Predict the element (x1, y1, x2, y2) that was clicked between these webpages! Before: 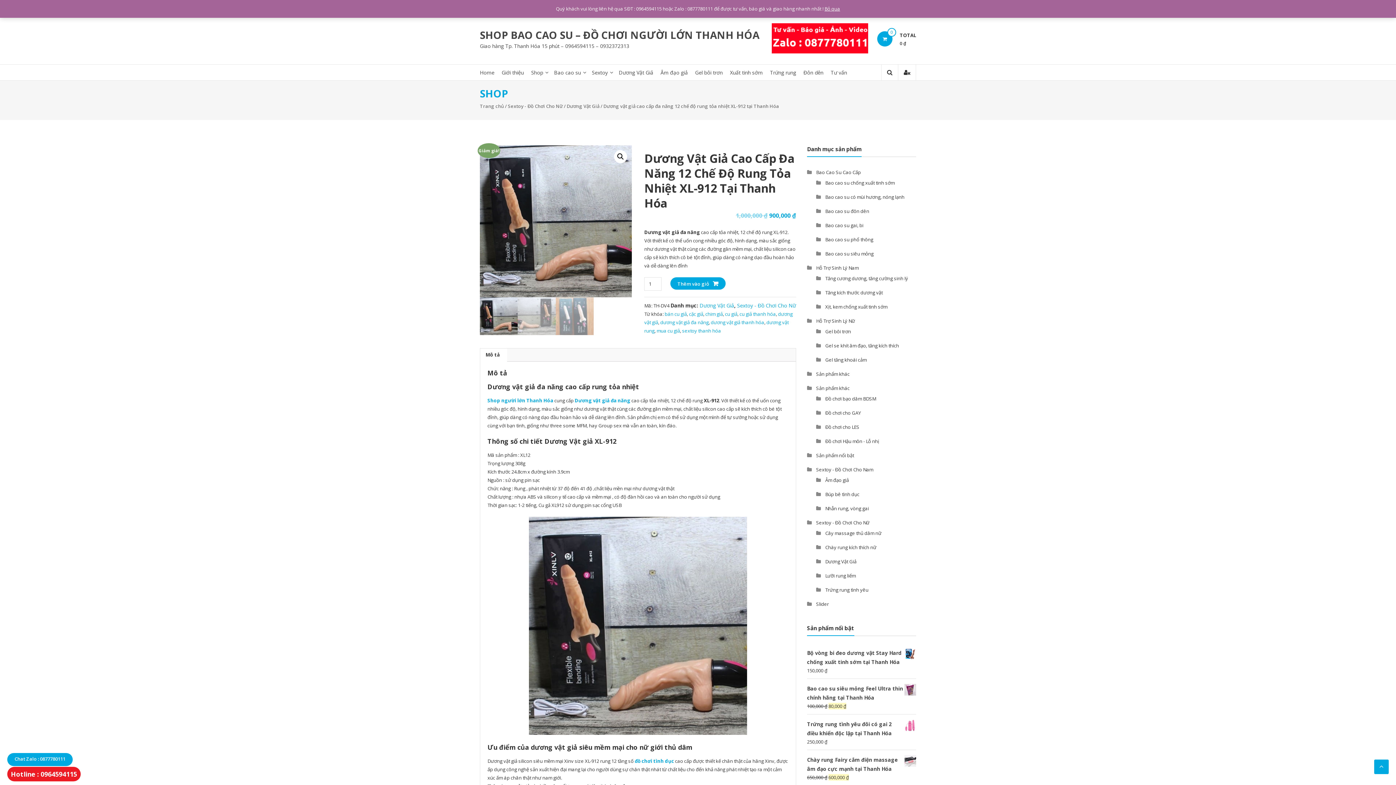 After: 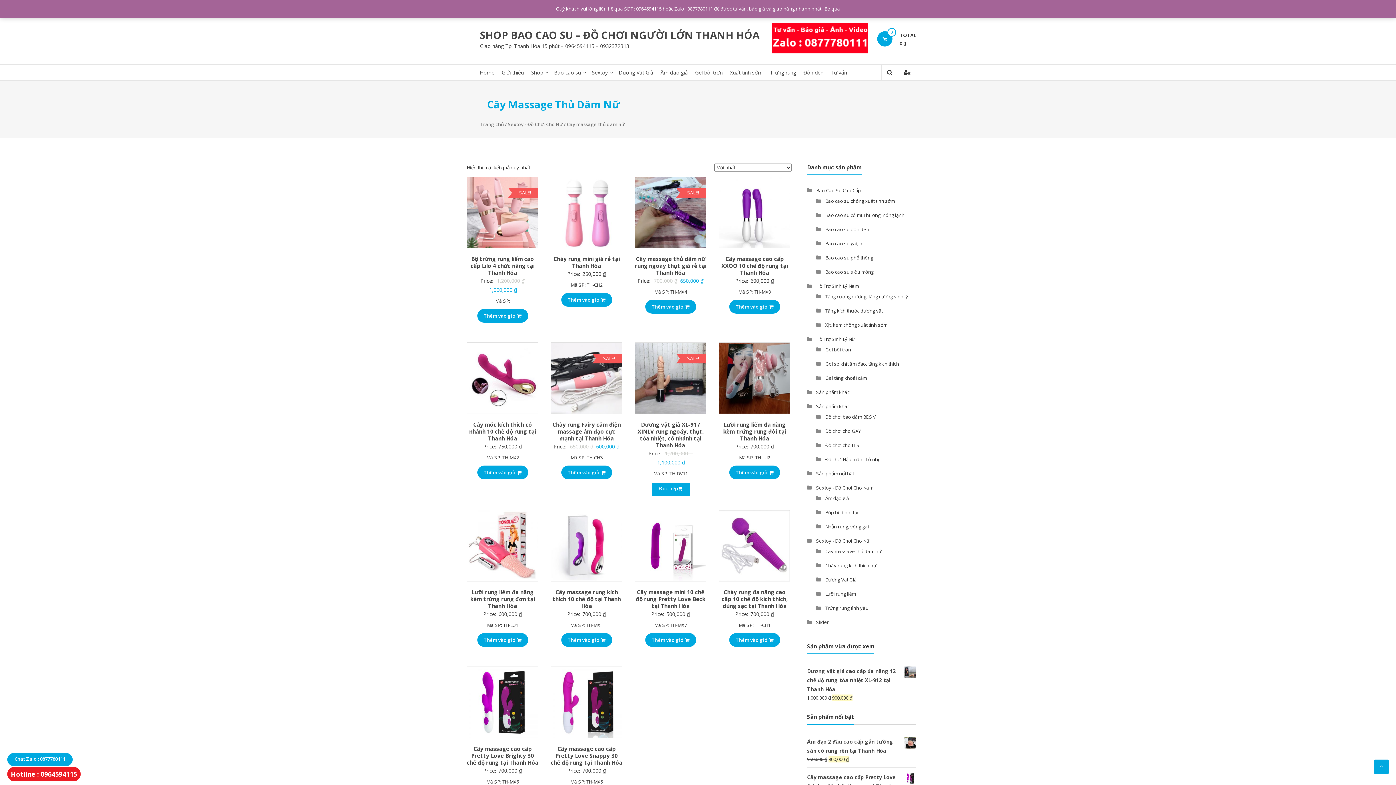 Action: label: Cây massage thủ dâm nữ bbox: (825, 530, 881, 536)